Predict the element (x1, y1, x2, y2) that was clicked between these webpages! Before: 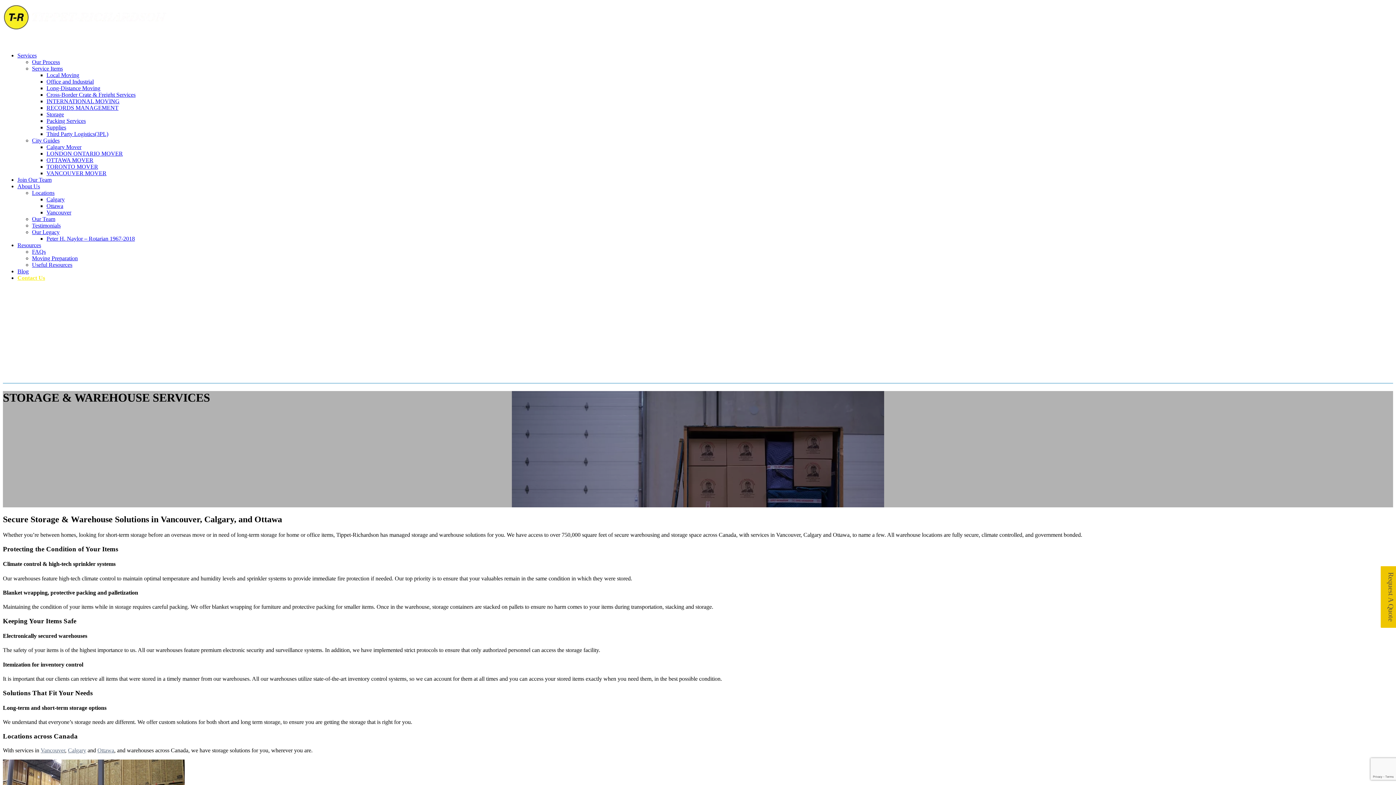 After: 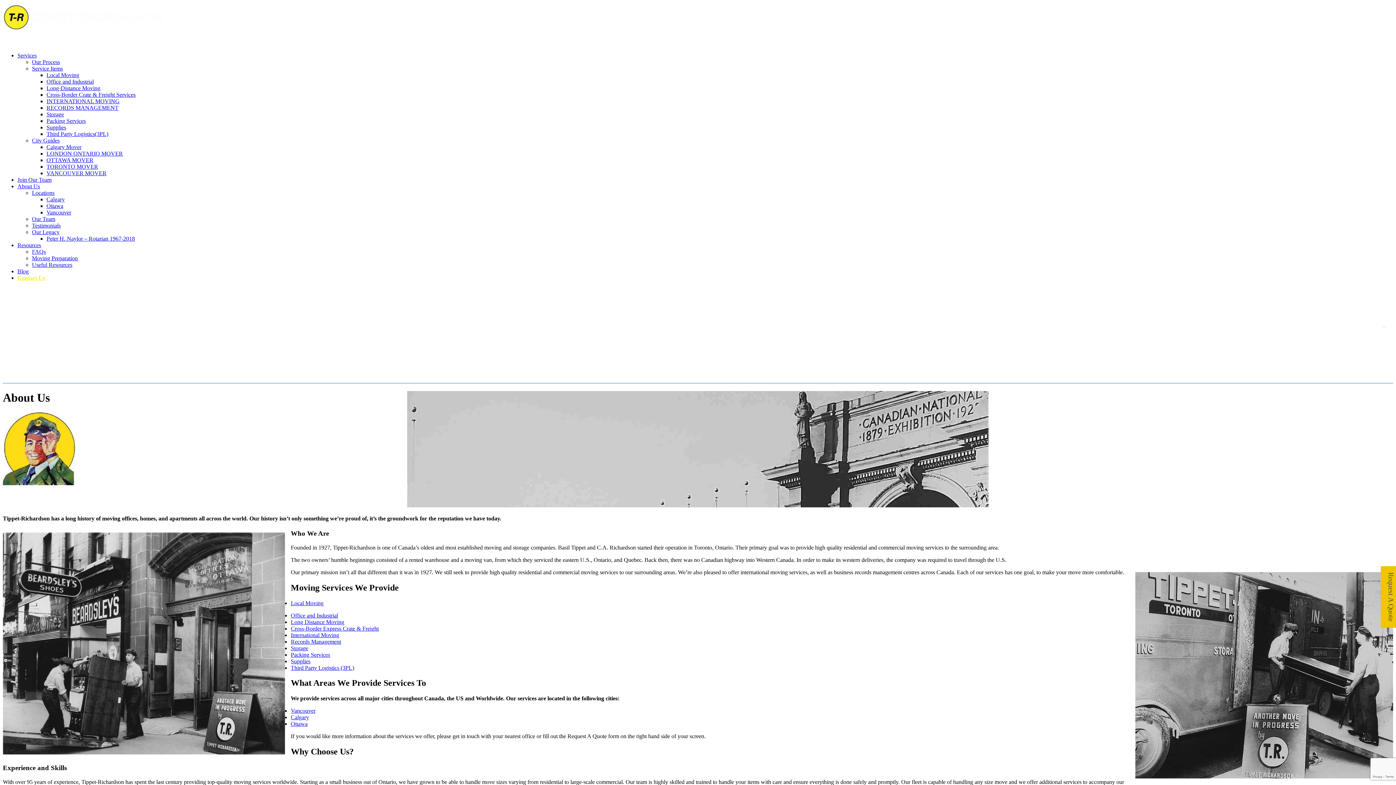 Action: label: About Us bbox: (17, 183, 40, 189)